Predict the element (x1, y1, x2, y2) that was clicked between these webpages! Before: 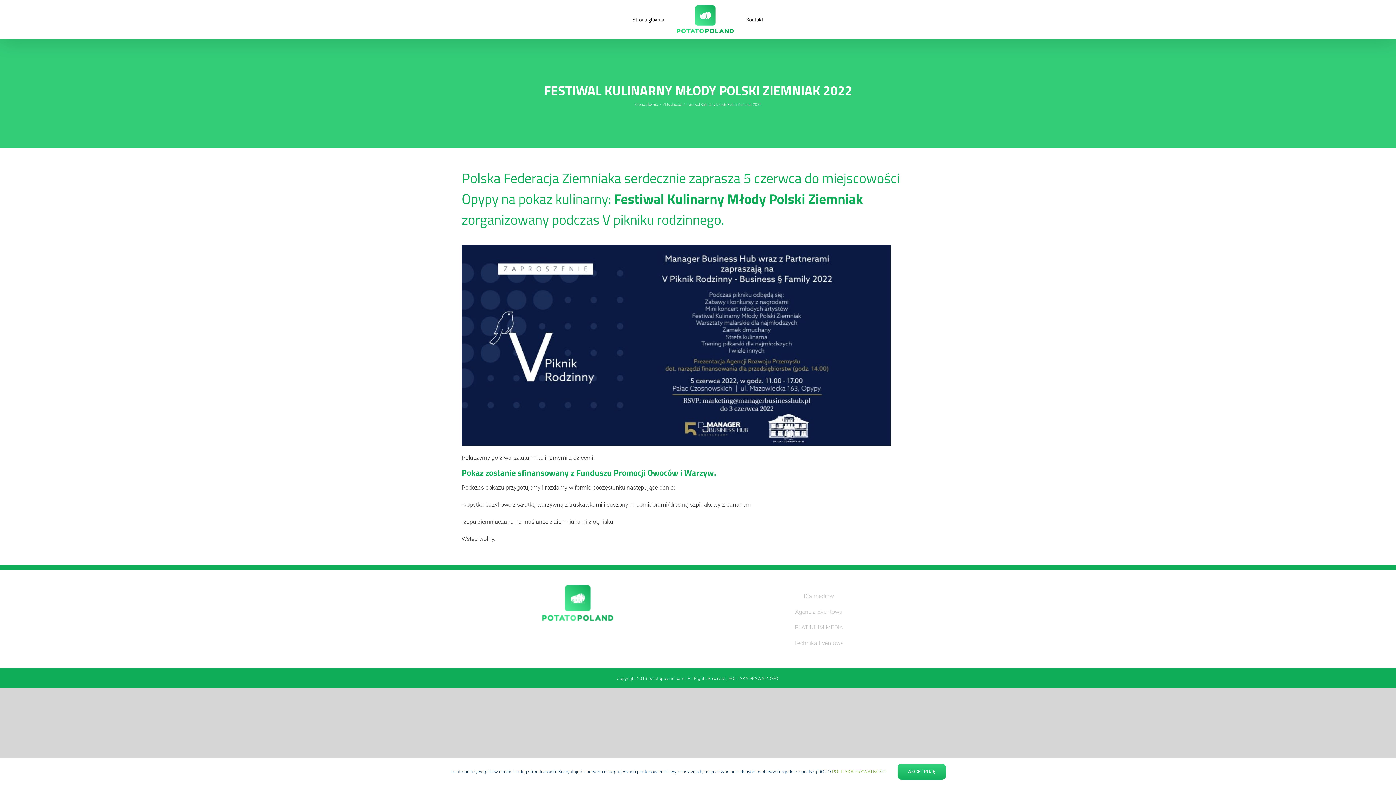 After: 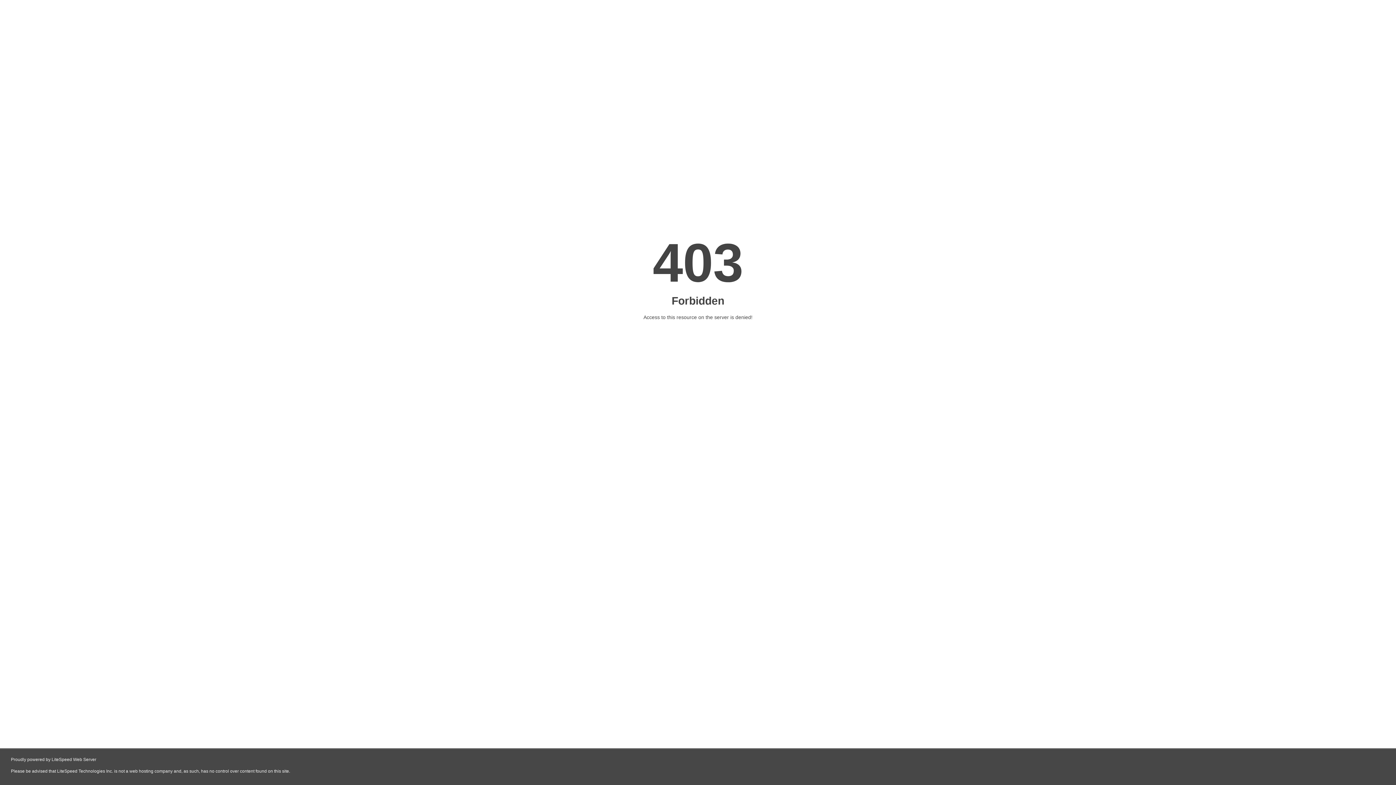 Action: bbox: (795, 608, 842, 615) label: Agencja Eventowa